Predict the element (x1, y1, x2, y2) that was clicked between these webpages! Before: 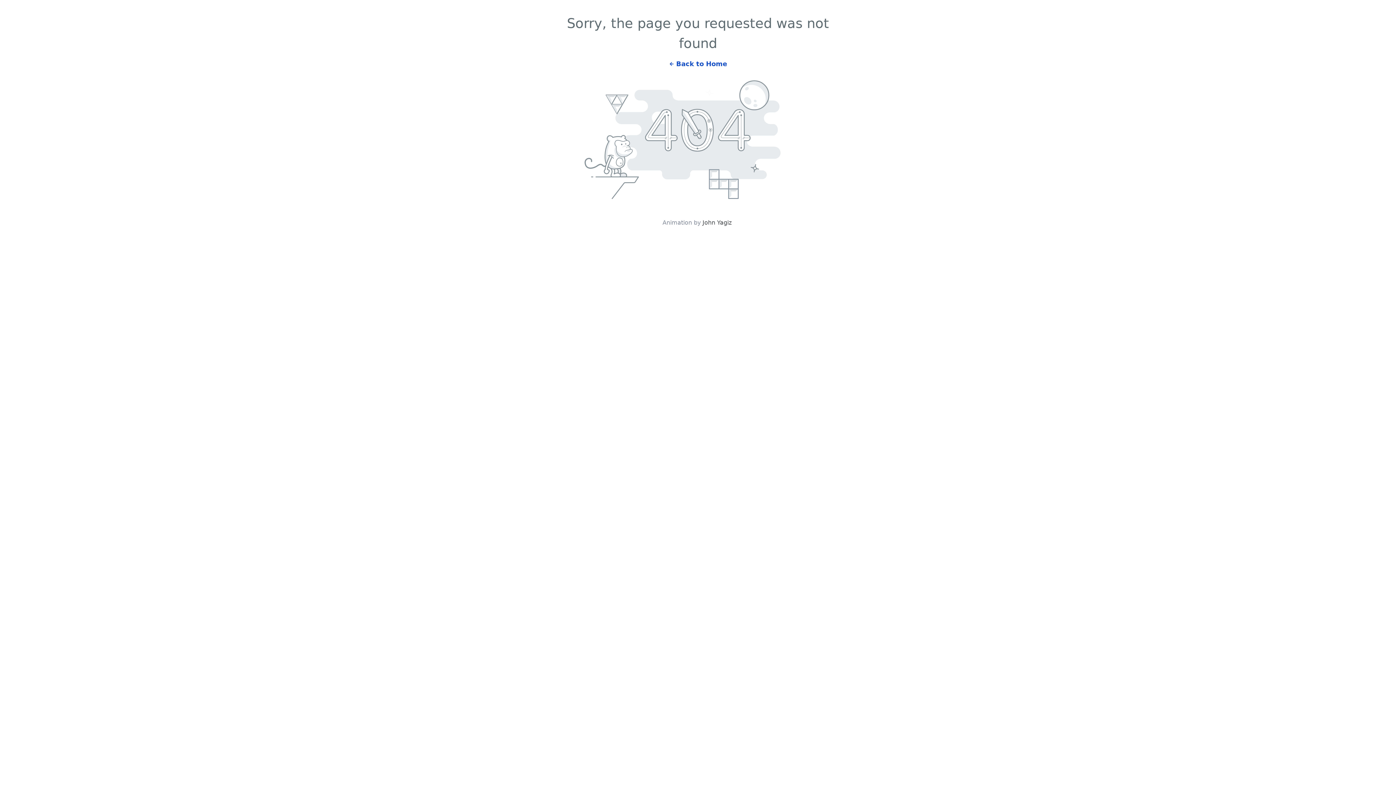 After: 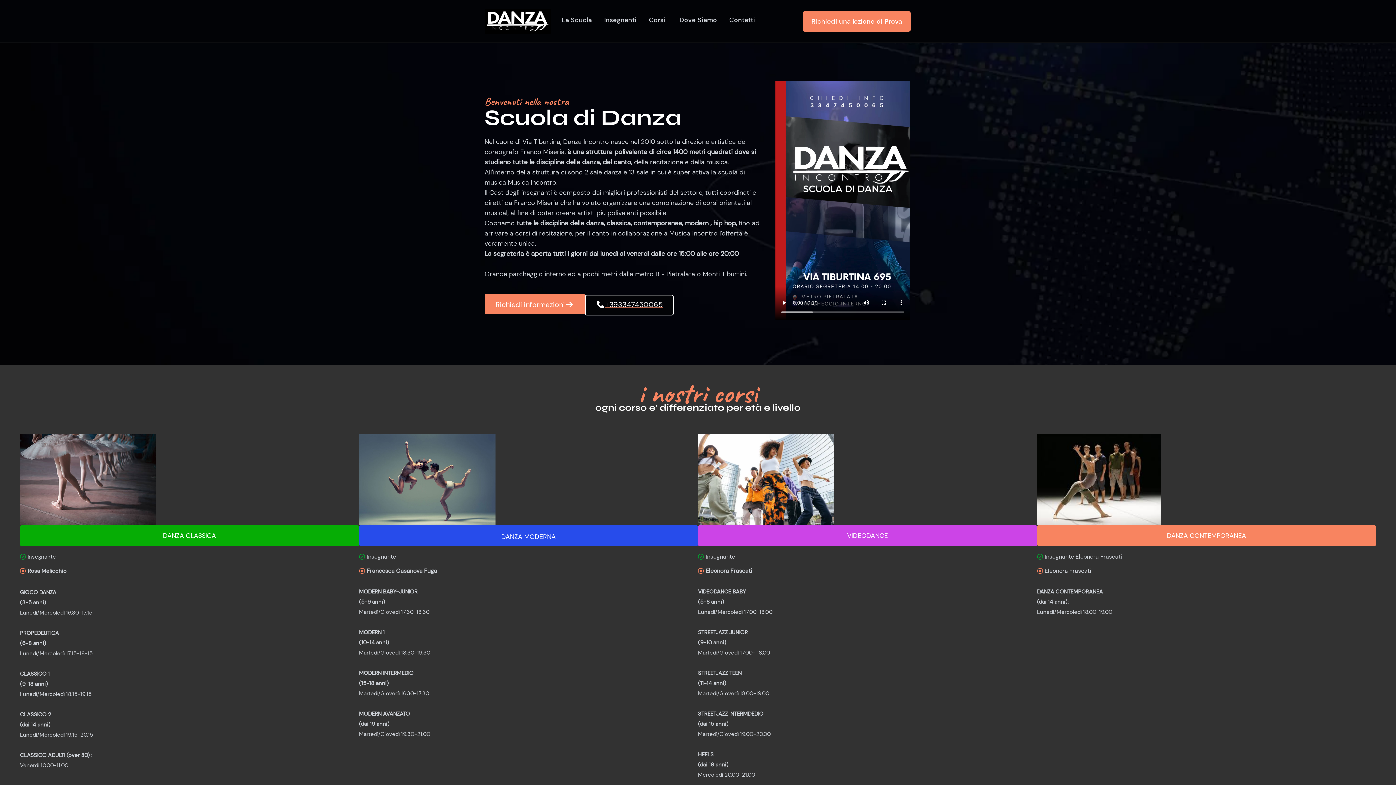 Action: bbox: (661, 53, 734, 67) label: Back to Home